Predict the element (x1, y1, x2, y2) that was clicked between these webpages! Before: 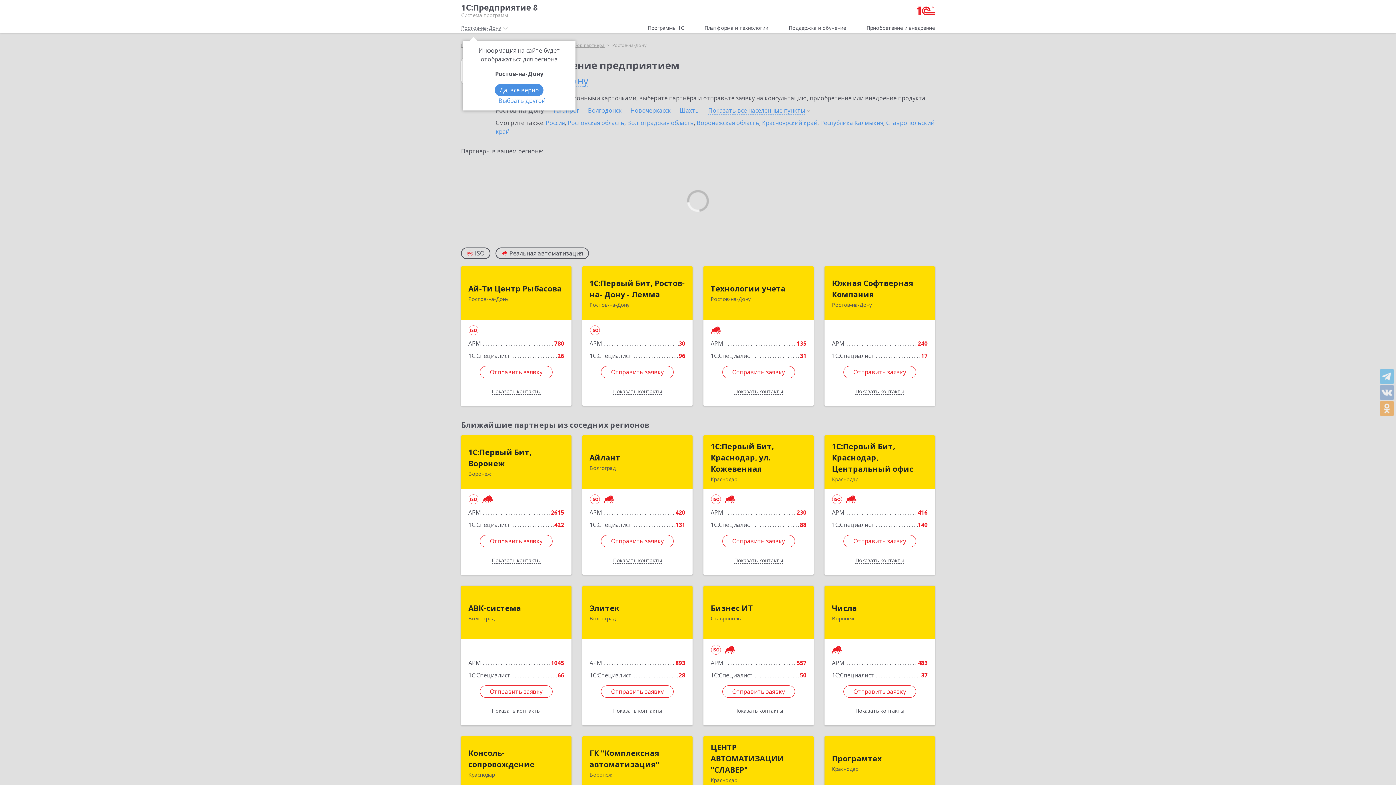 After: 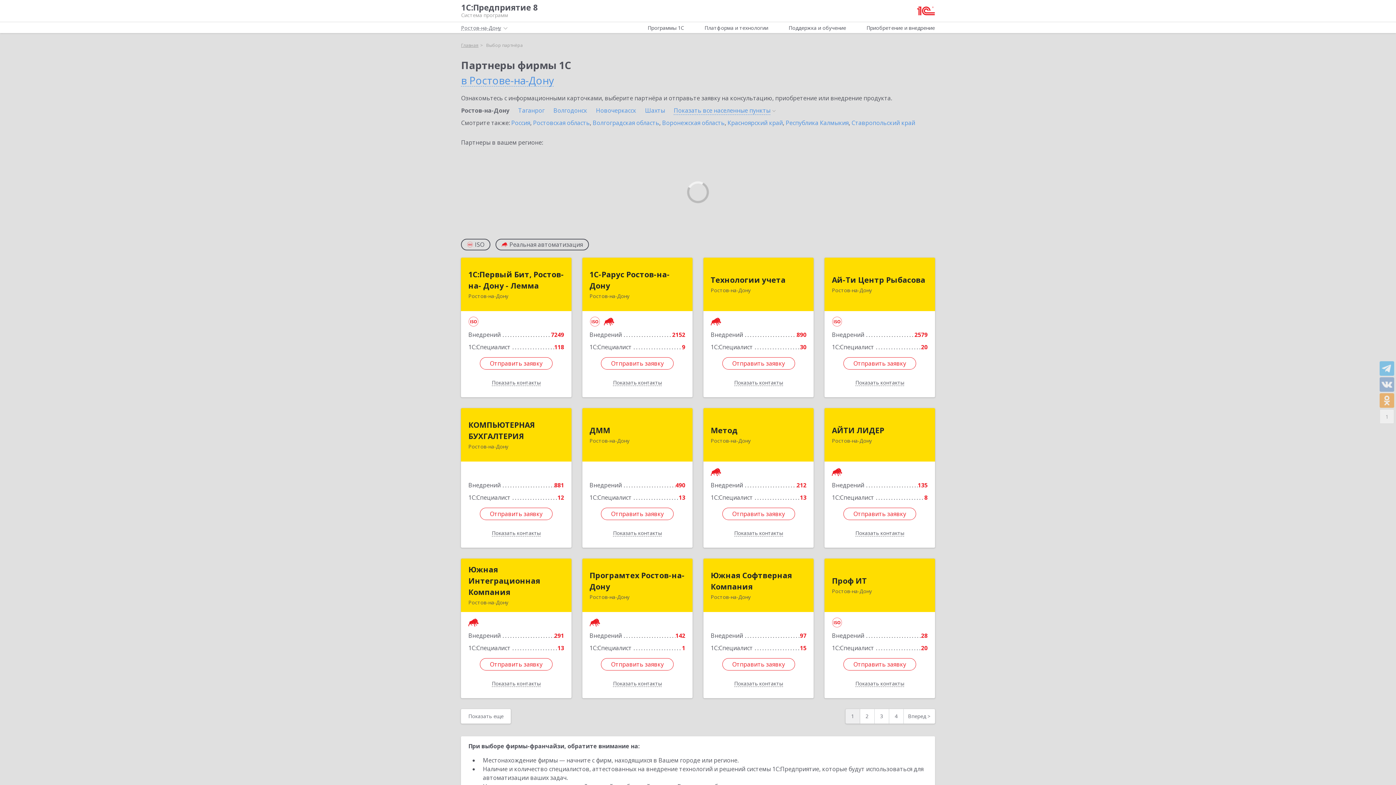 Action: label: Выбор партнёра bbox: (568, 42, 604, 48)